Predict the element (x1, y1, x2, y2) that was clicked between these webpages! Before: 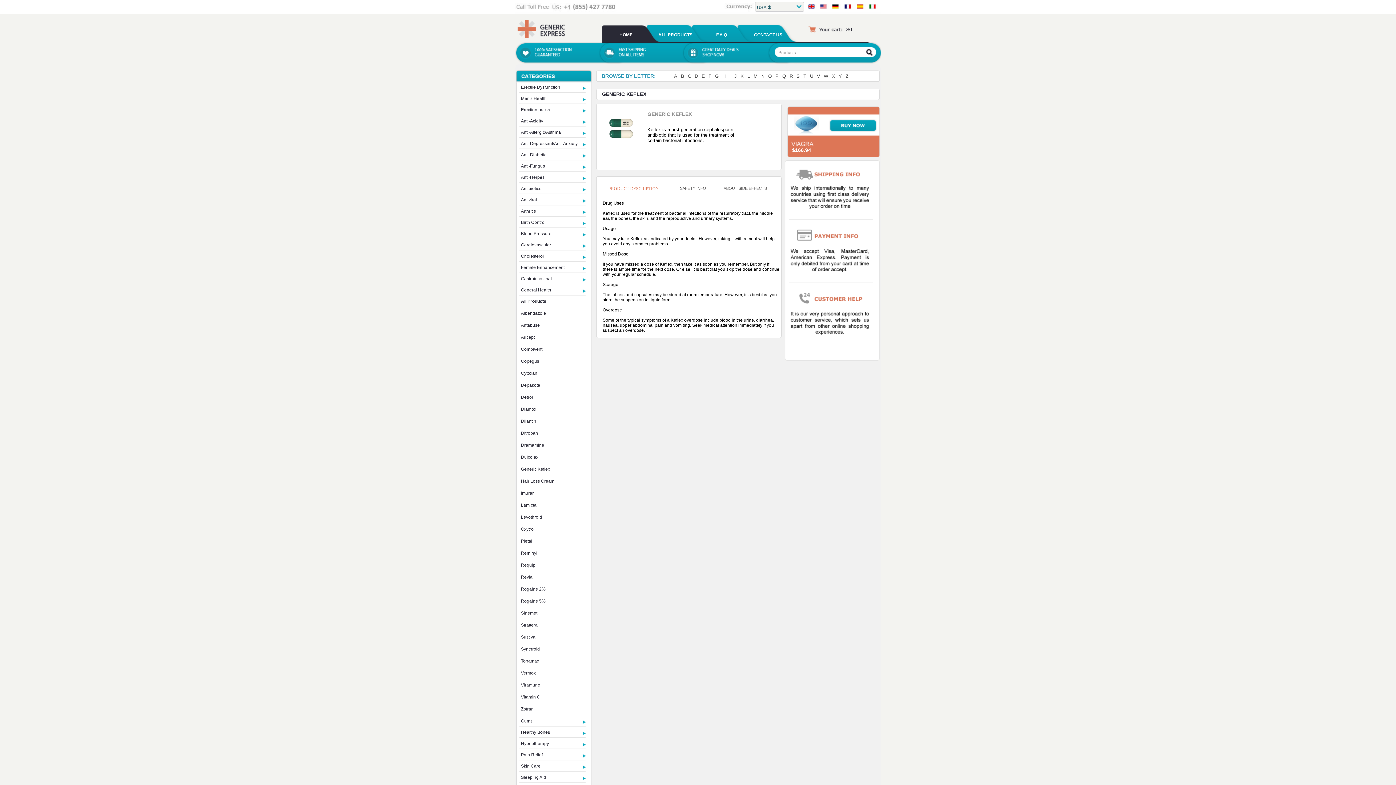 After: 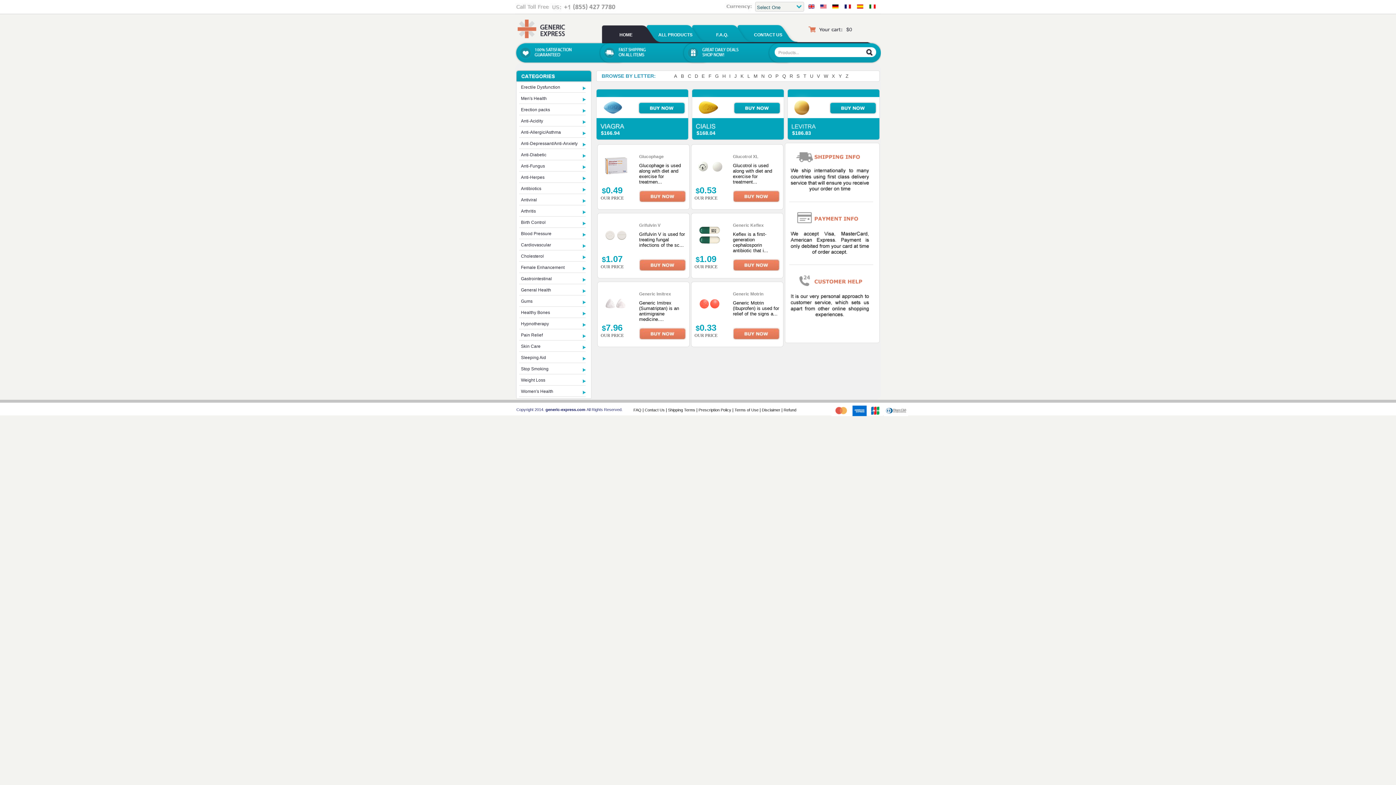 Action: label: G bbox: (715, 73, 718, 78)